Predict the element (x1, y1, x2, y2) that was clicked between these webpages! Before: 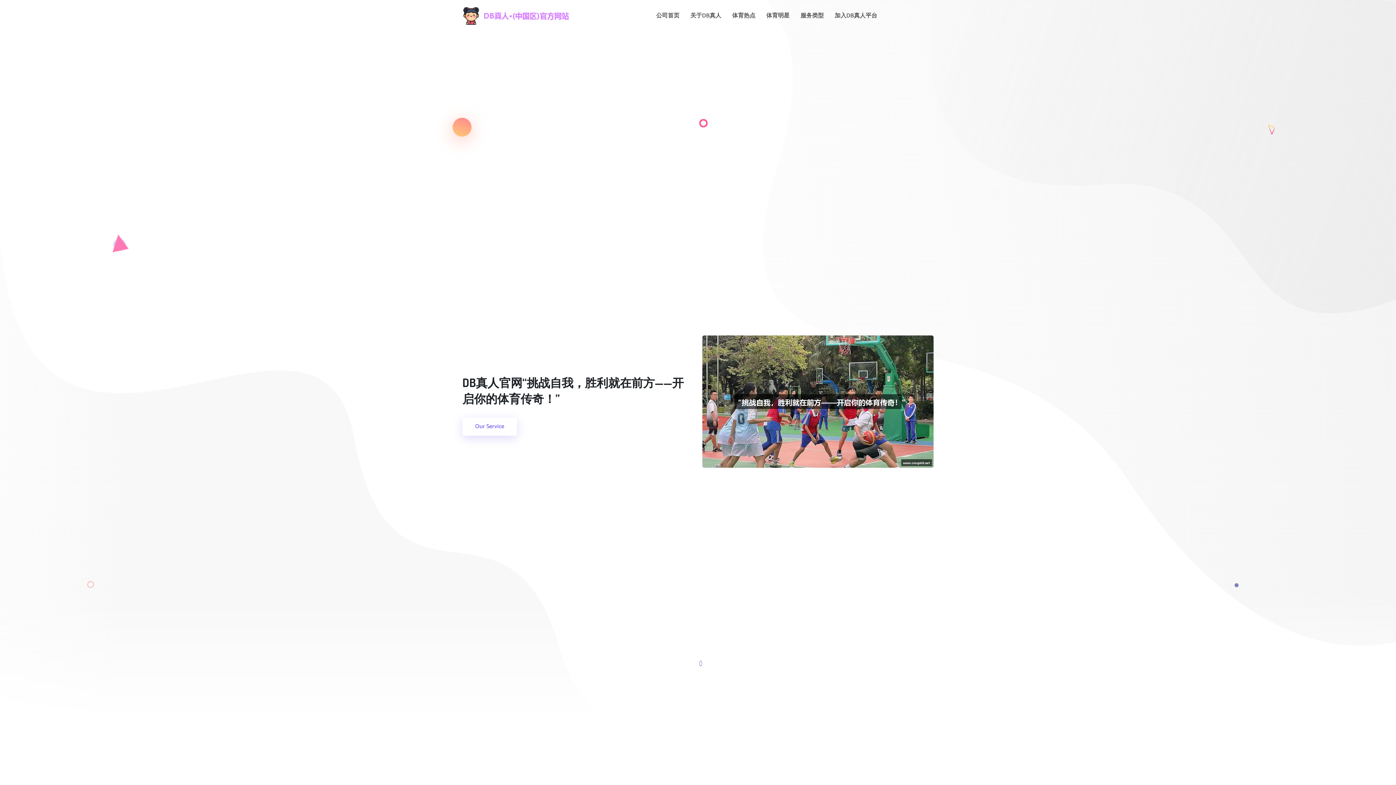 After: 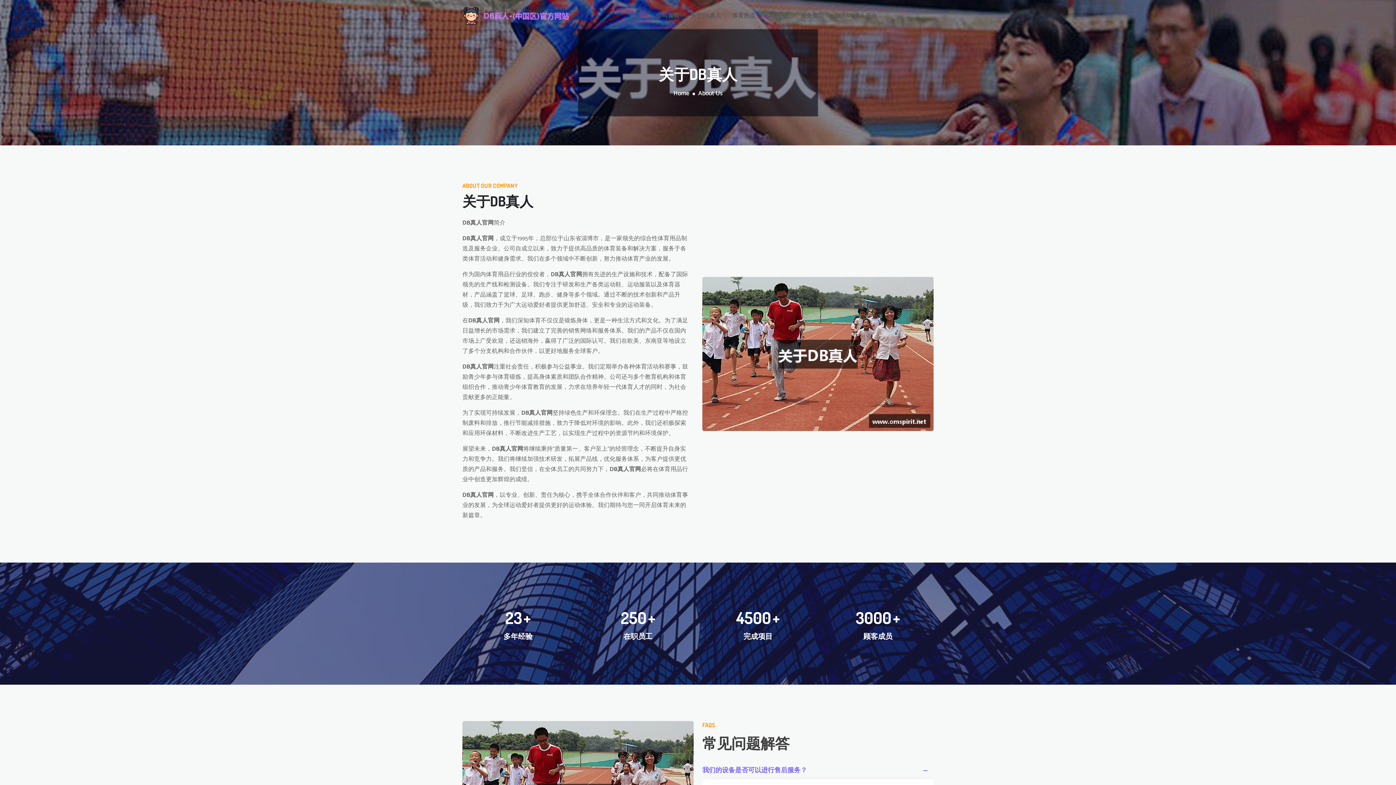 Action: label: 关于DB真人 bbox: (690, 11, 721, 20)